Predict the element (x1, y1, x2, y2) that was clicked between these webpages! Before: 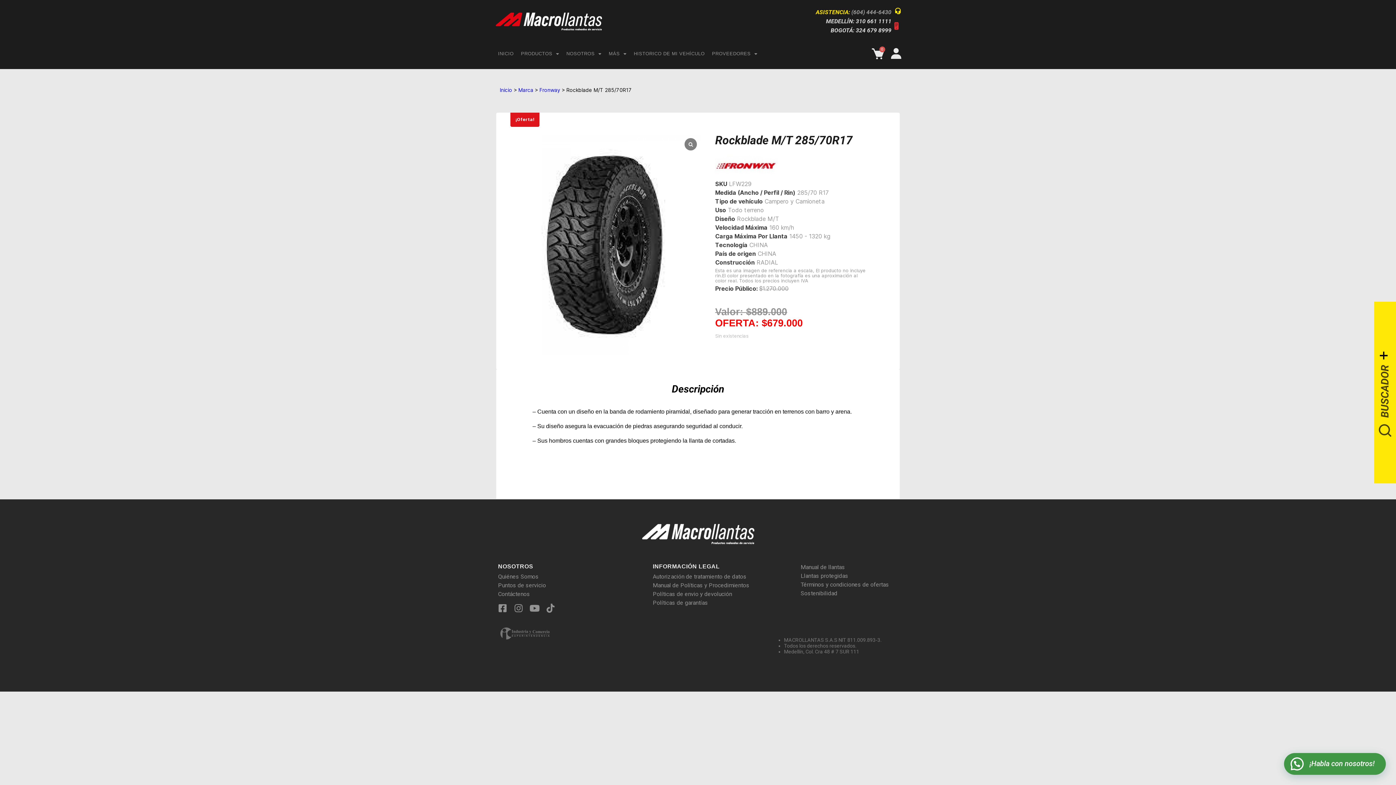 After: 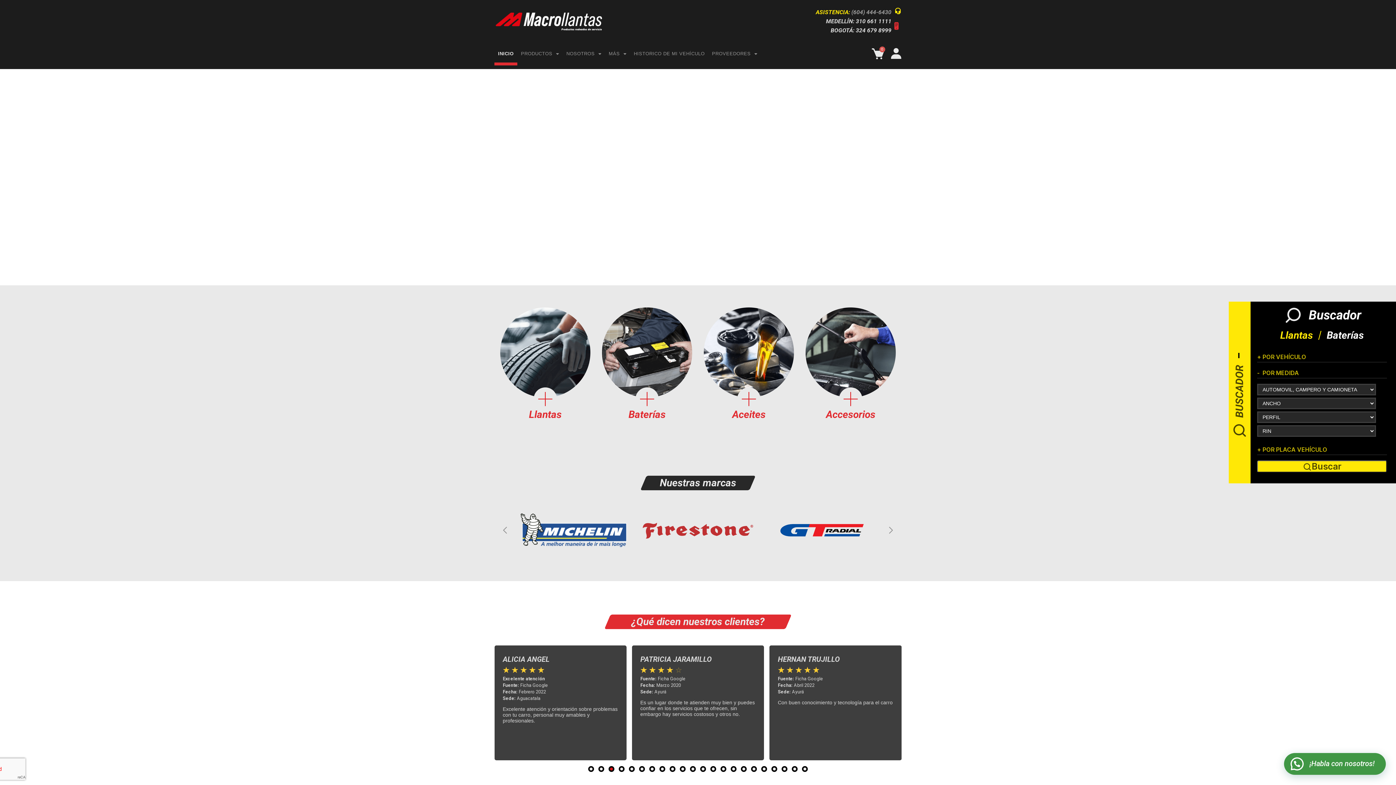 Action: bbox: (638, 518, 758, 547)